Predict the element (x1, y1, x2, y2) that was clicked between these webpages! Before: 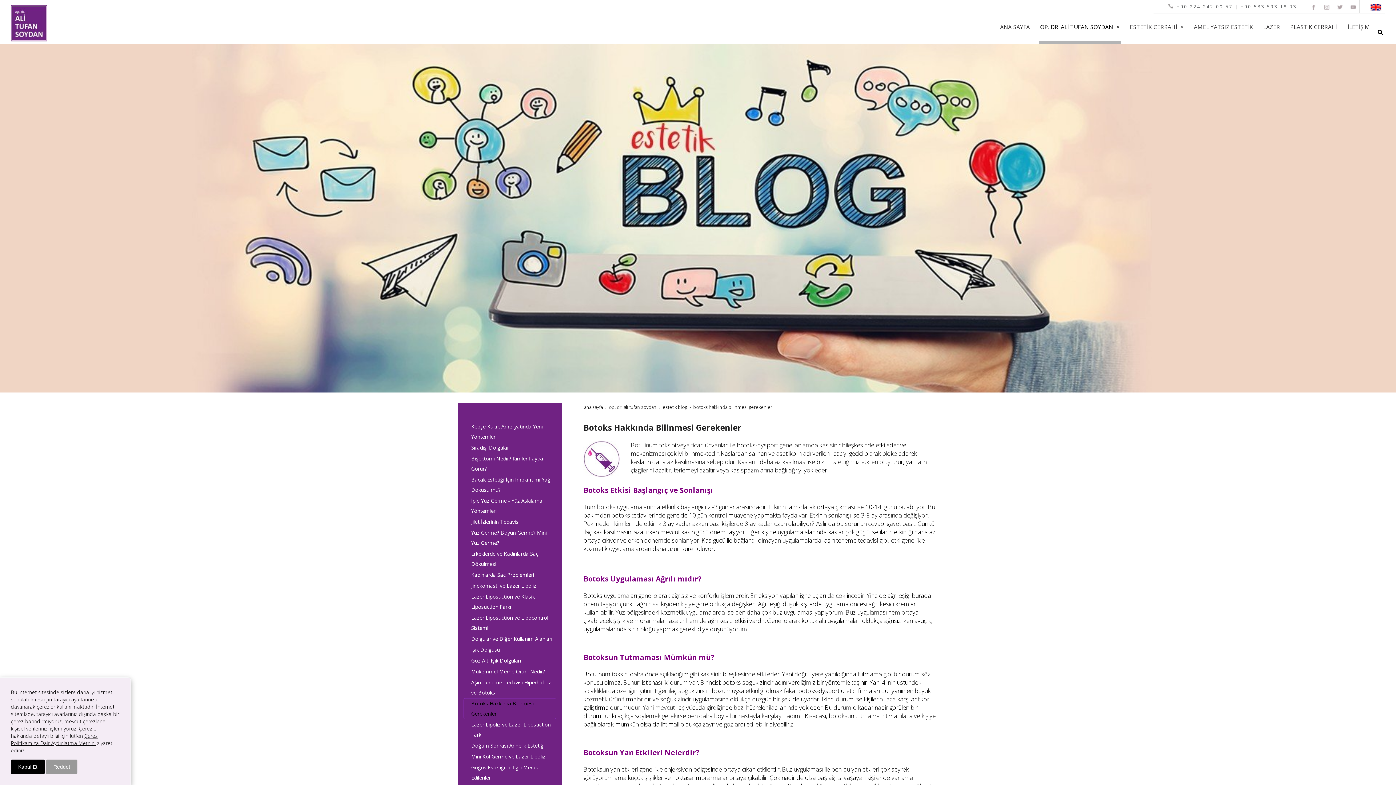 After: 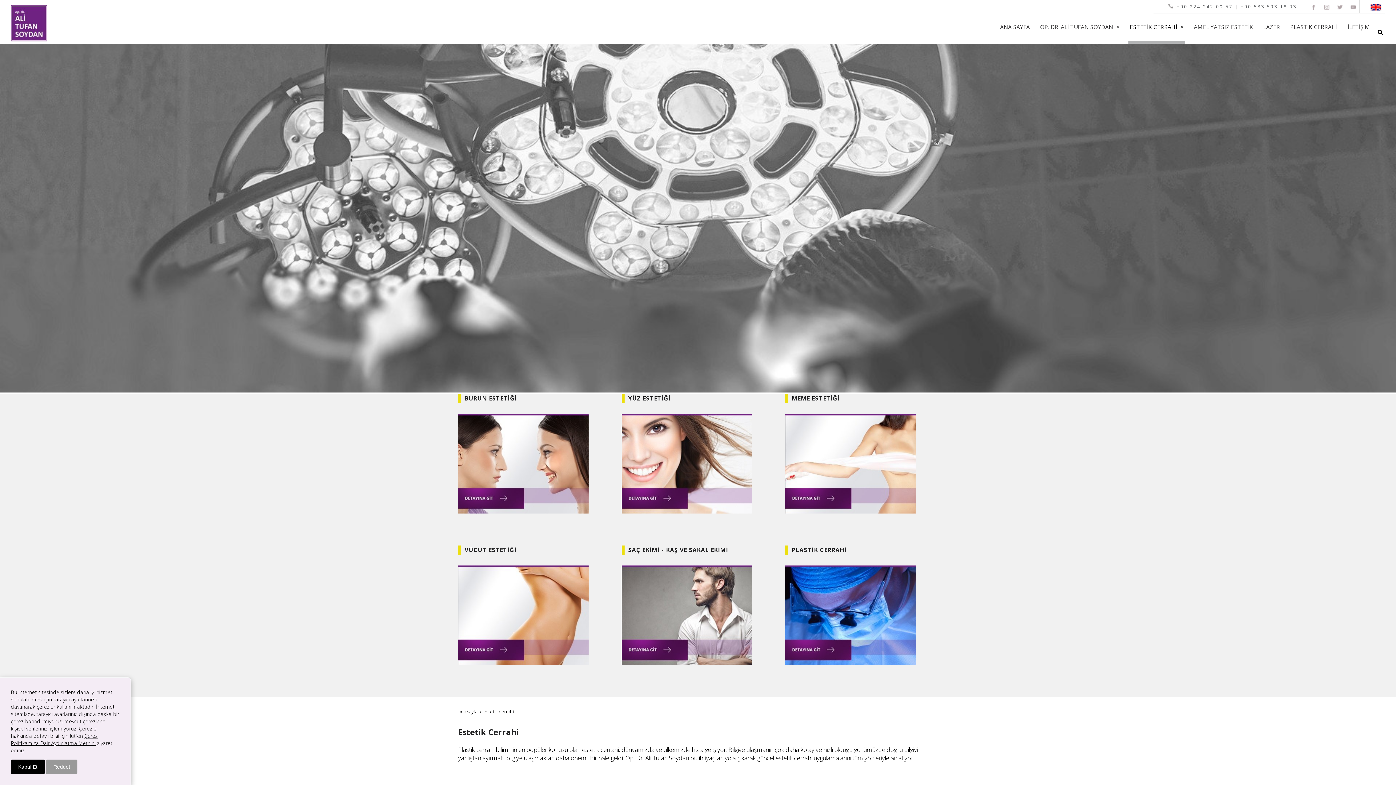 Action: label: ESTETİK CERRAHİ bbox: (1128, 13, 1185, 40)